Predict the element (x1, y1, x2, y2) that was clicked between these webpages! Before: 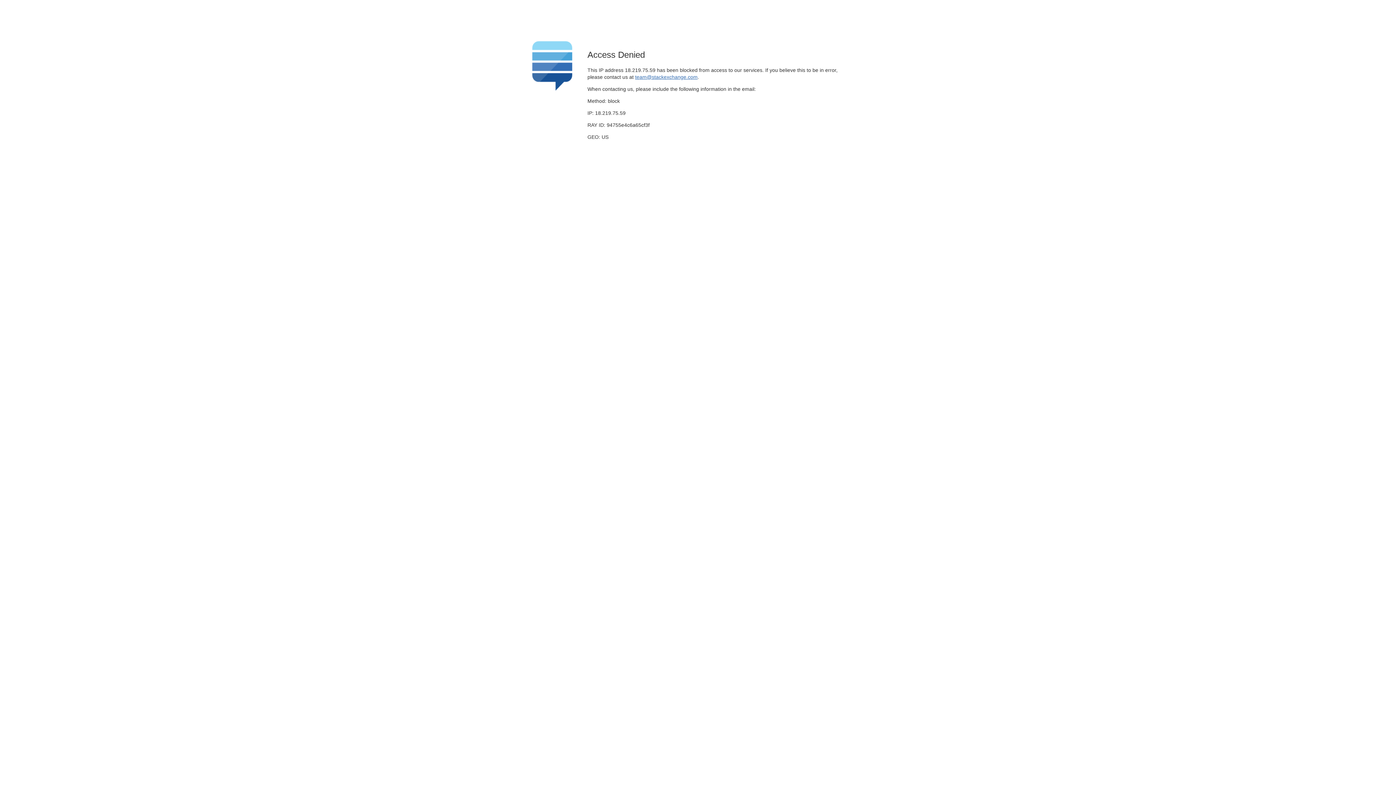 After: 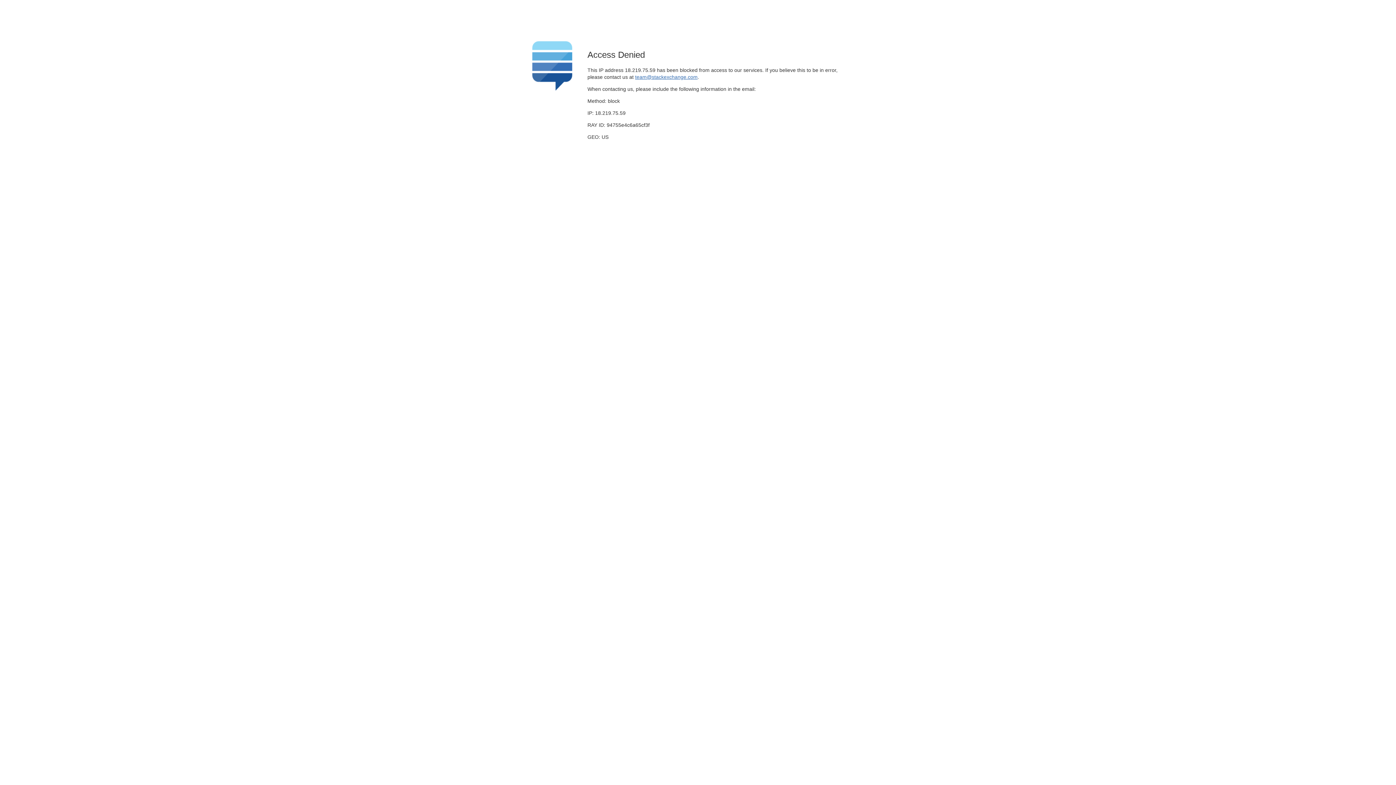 Action: label: team@stackexchange.com bbox: (635, 74, 697, 79)